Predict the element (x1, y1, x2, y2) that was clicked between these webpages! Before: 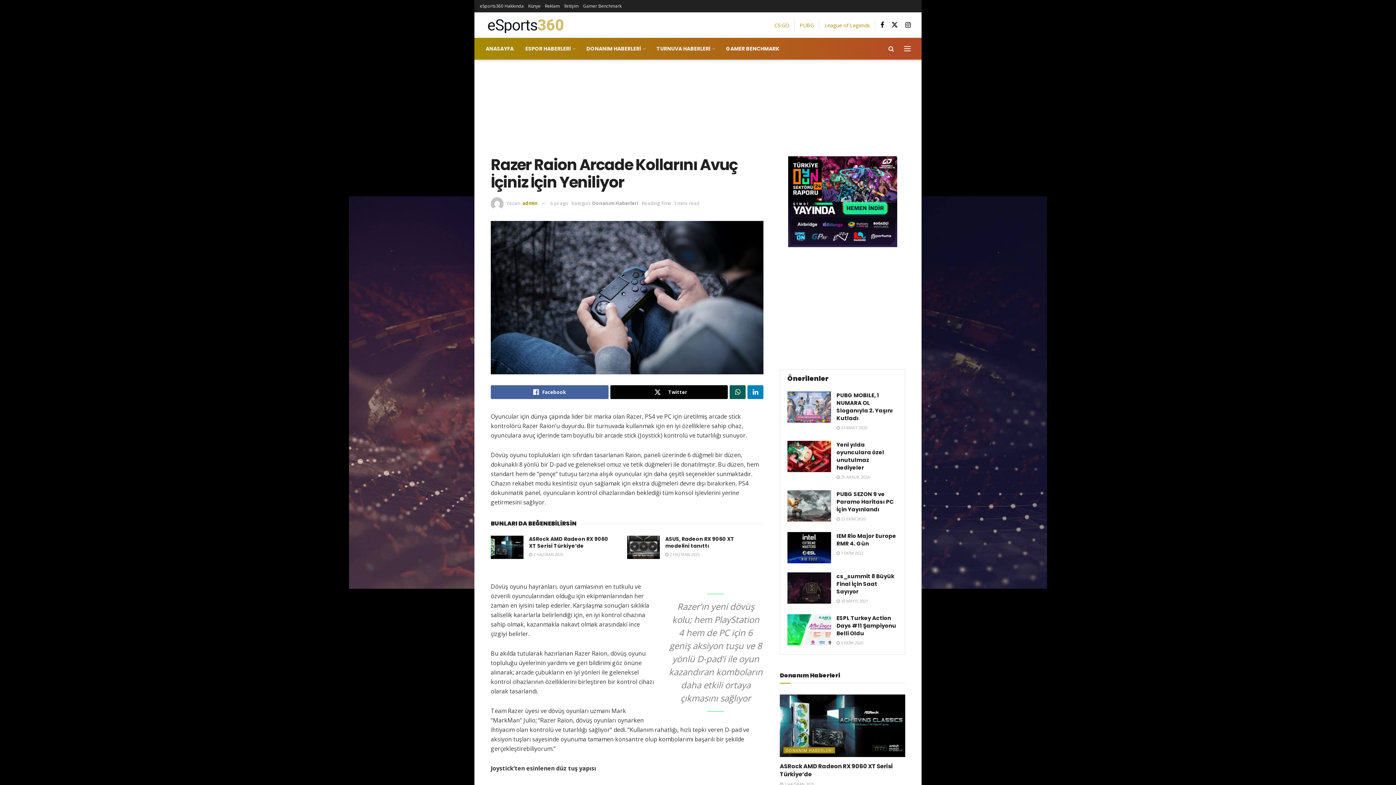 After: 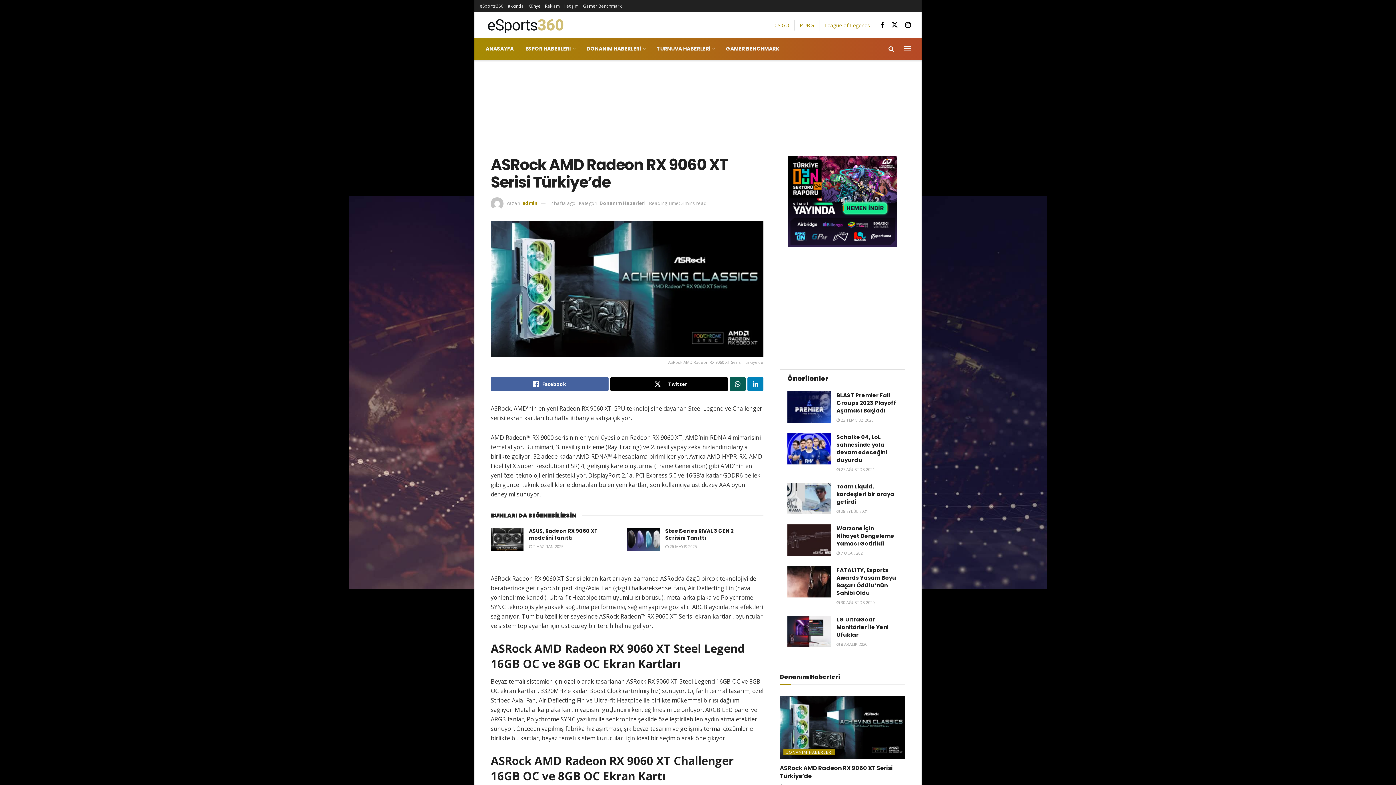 Action: label:  2 HAZİRAN 2025 bbox: (780, 781, 814, 787)